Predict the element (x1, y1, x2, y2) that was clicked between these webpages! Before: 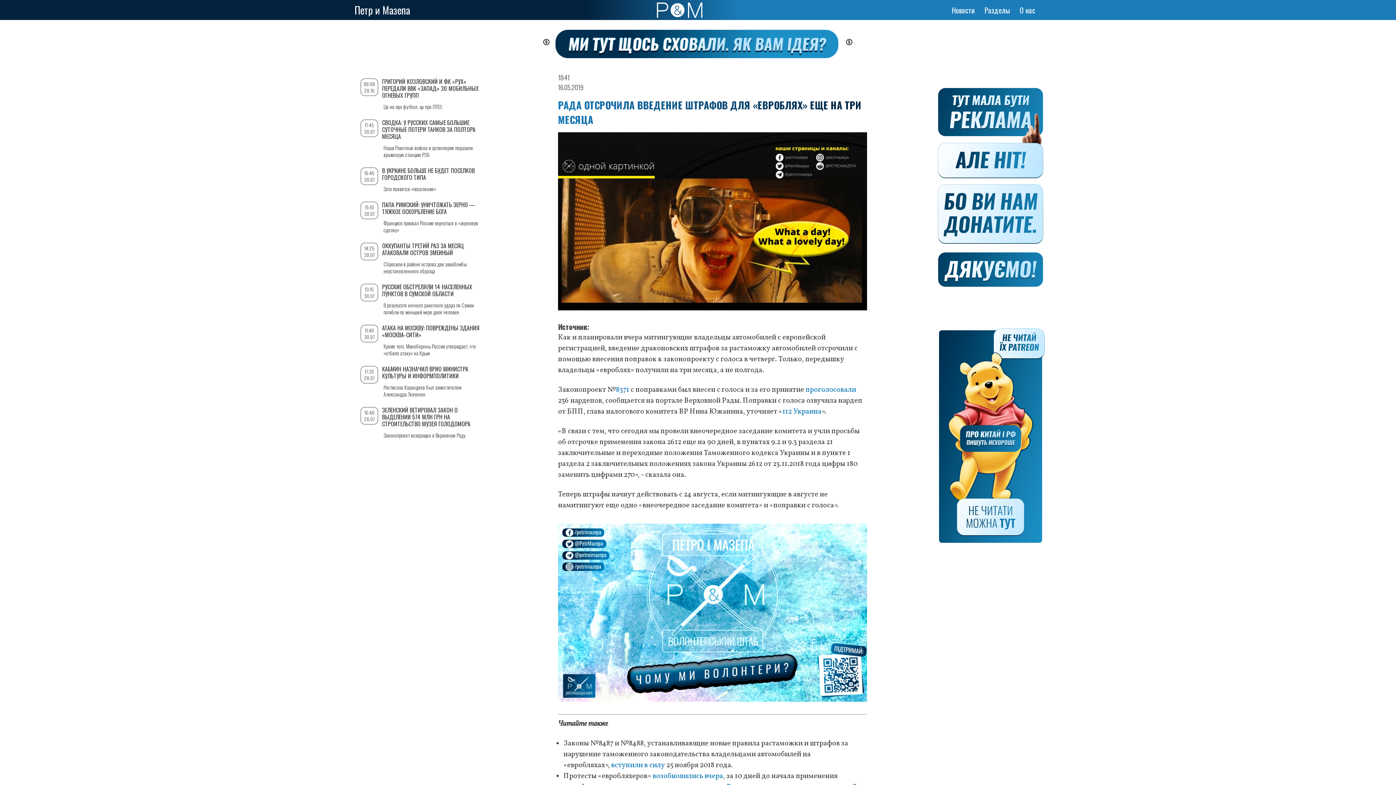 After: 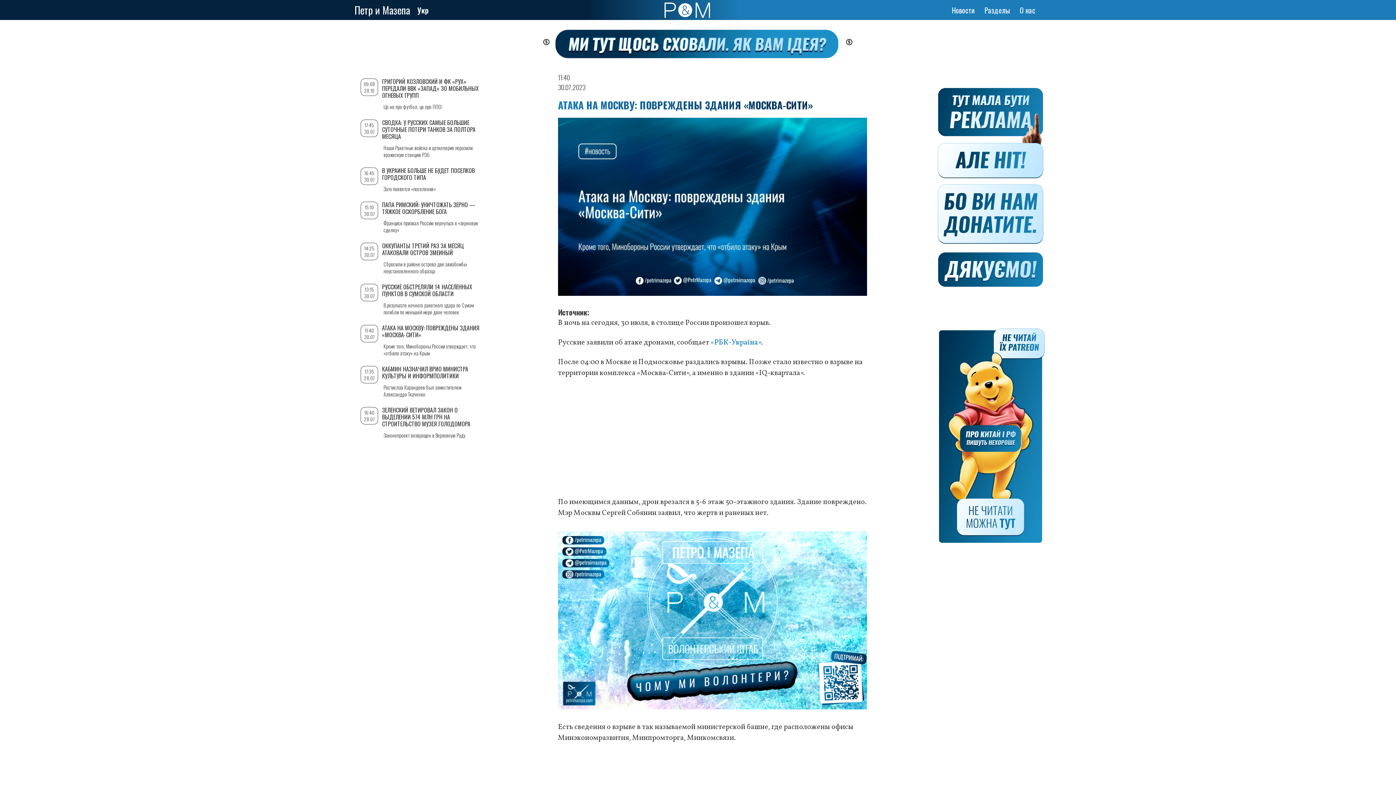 Action: label: АТАКА НА МОСКВУ: ПОВРЕЖДЕНЫ ЗДАНИЯ «МОСКВА-СИТИ» bbox: (382, 323, 479, 339)